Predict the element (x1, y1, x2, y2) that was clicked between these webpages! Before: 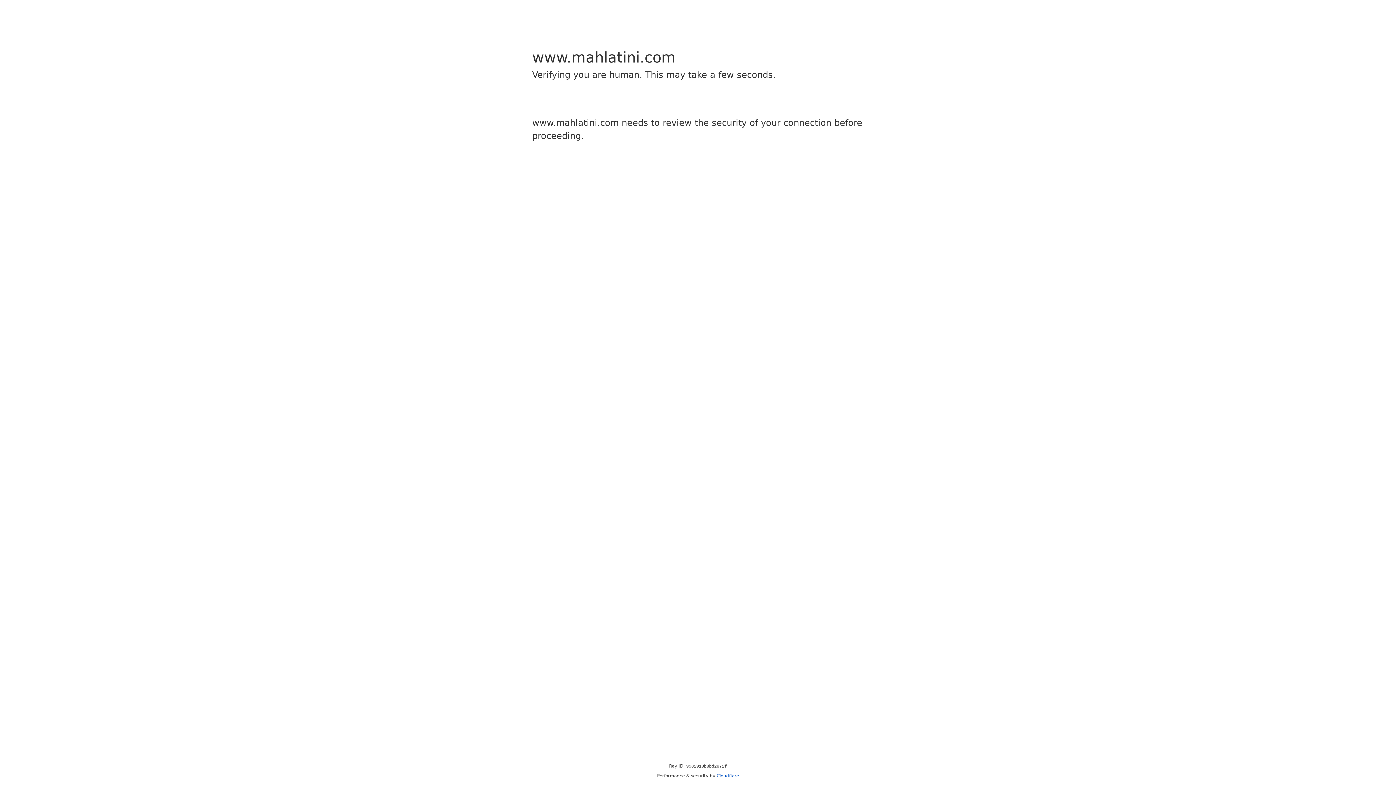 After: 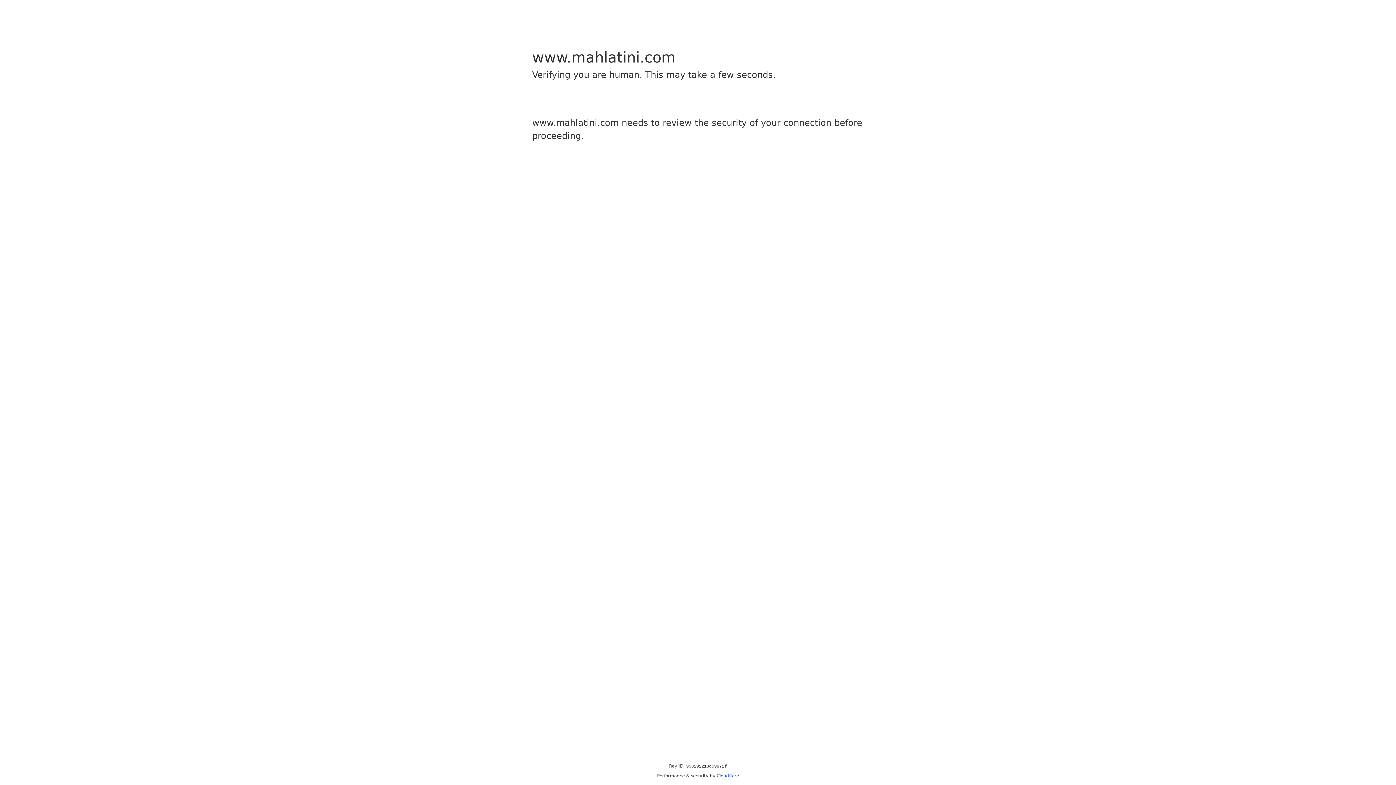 Action: label: Cloudflare bbox: (716, 773, 739, 778)